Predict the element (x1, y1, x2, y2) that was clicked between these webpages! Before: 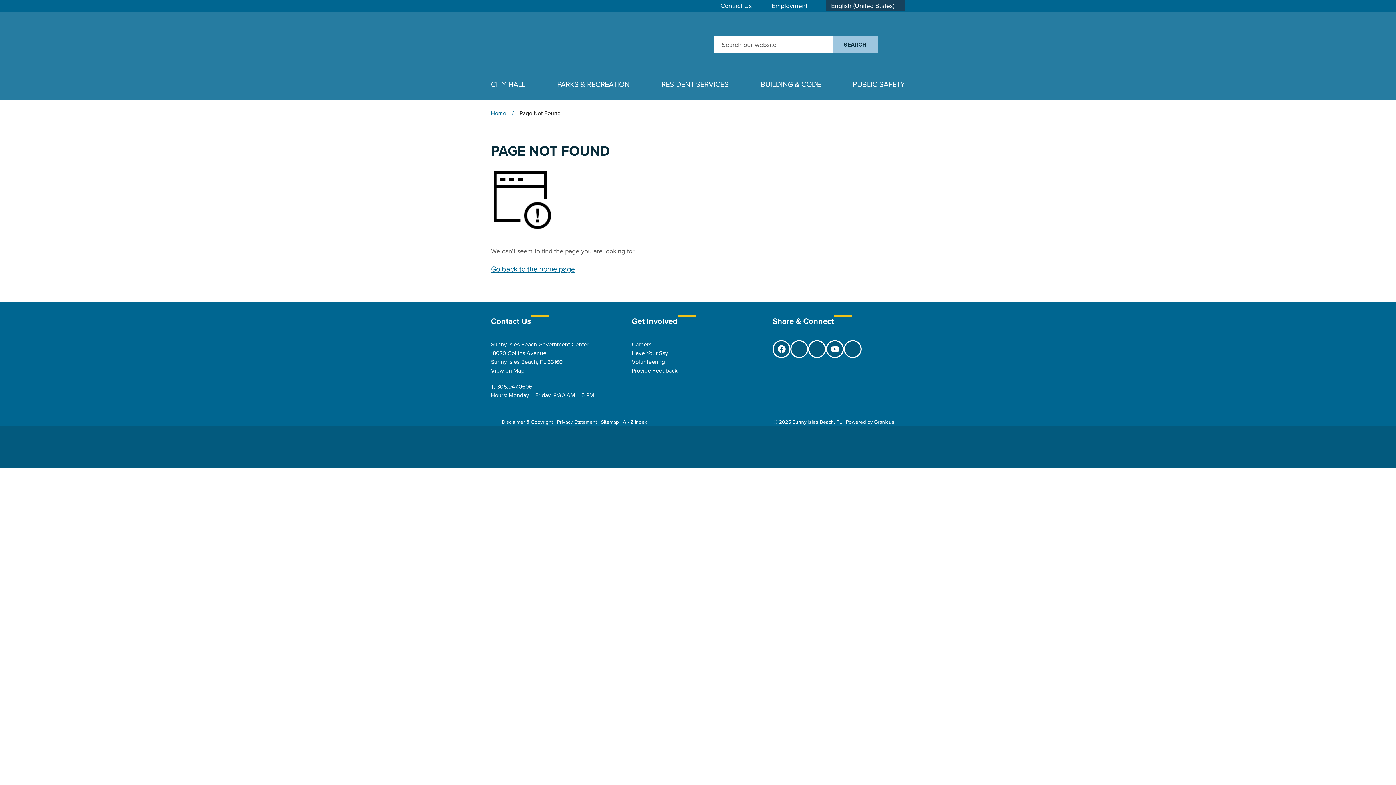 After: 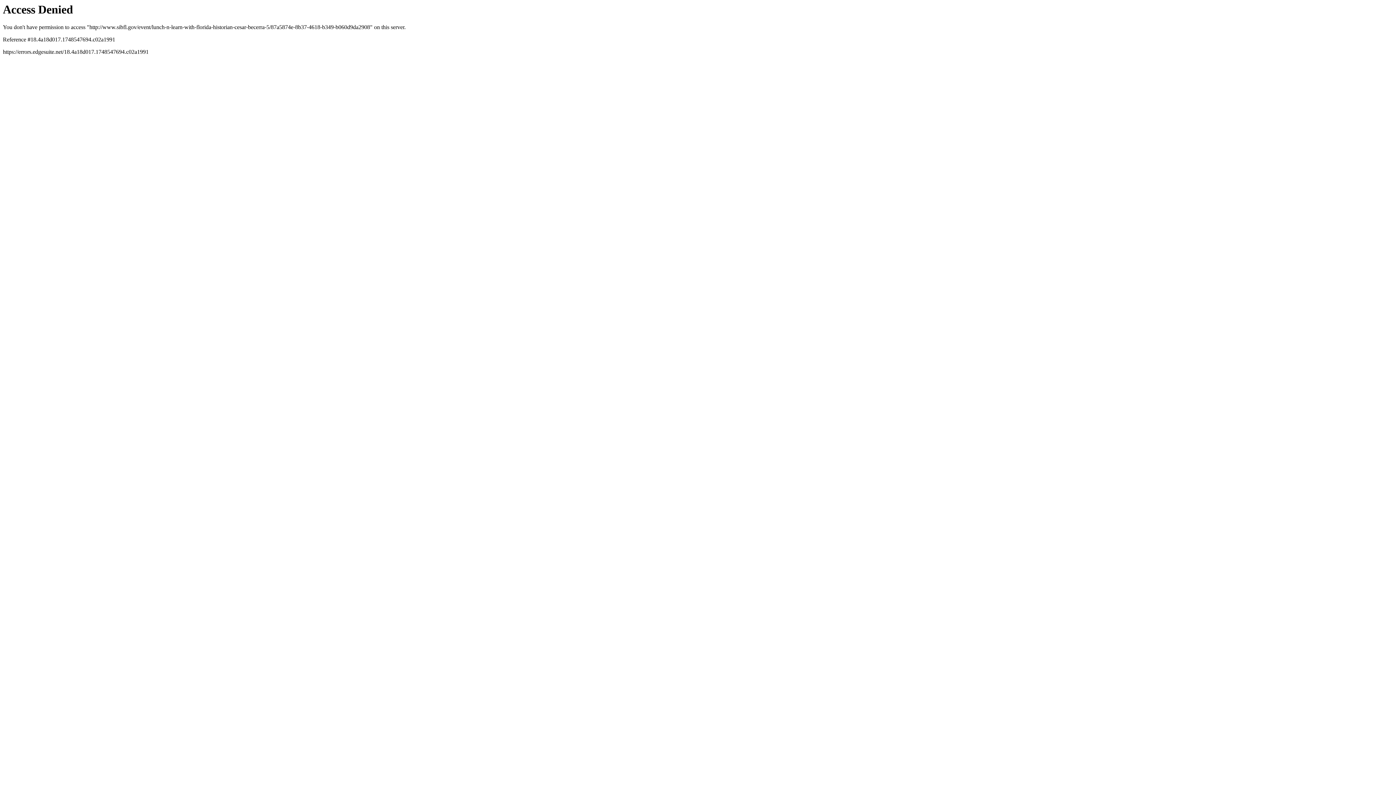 Action: label: A - Z Index bbox: (622, 418, 647, 426)